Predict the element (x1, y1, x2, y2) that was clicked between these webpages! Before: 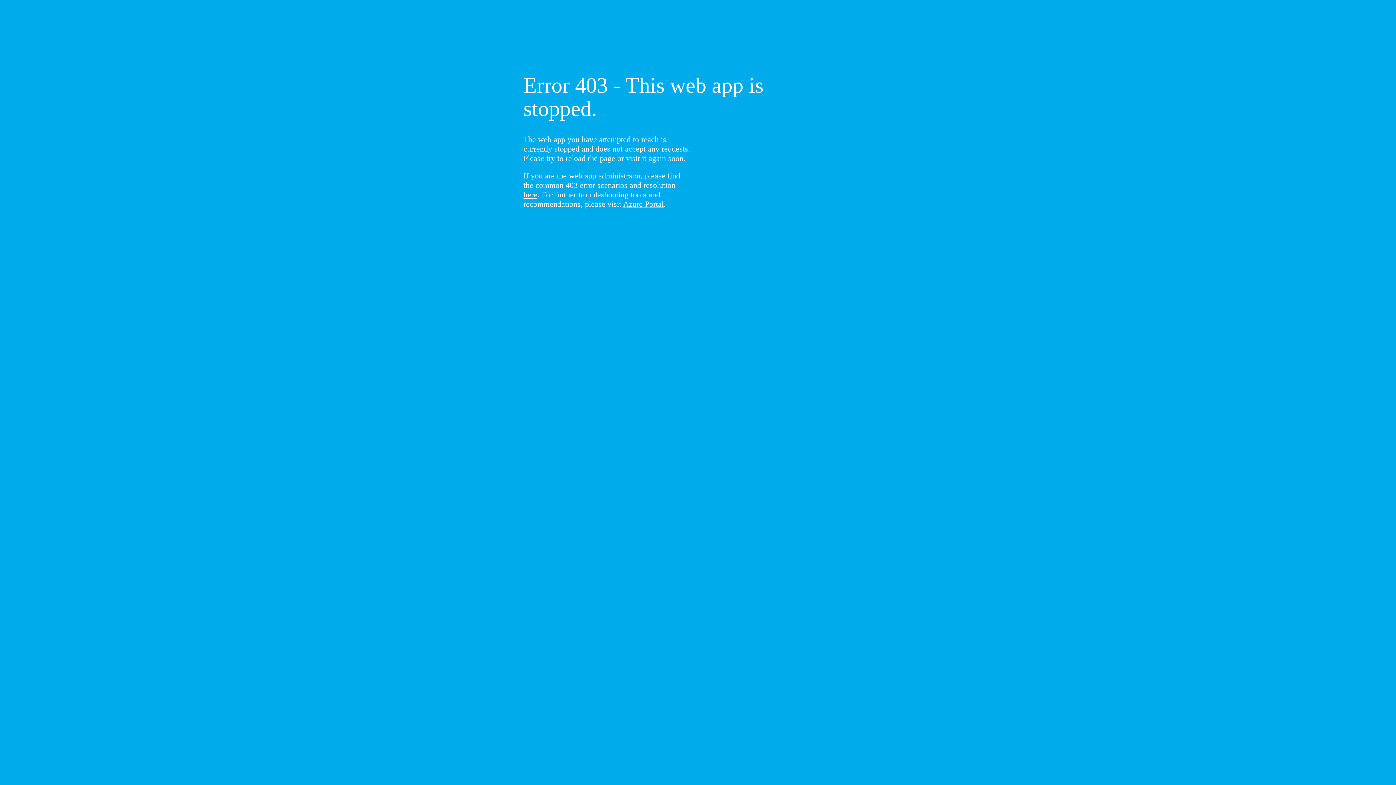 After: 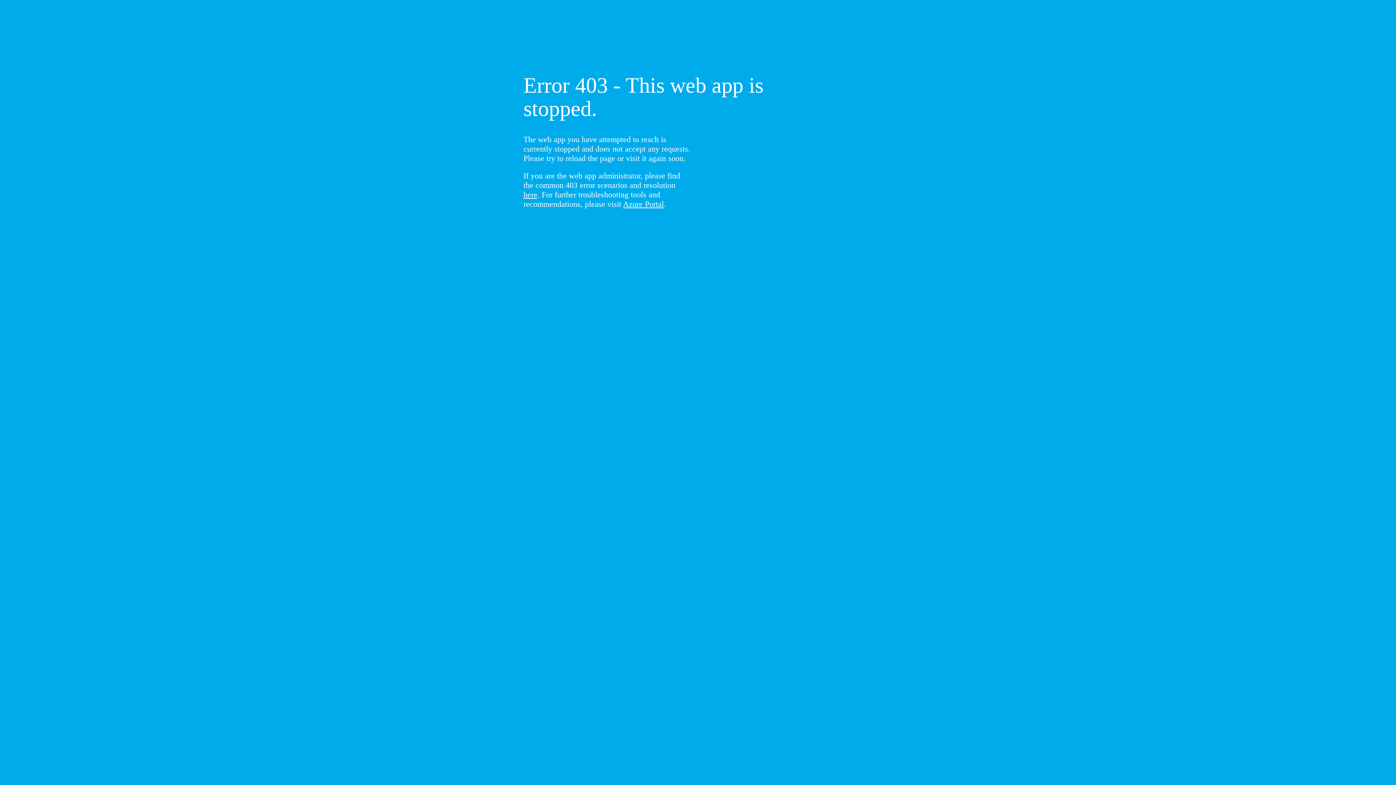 Action: label: here bbox: (523, 190, 537, 199)